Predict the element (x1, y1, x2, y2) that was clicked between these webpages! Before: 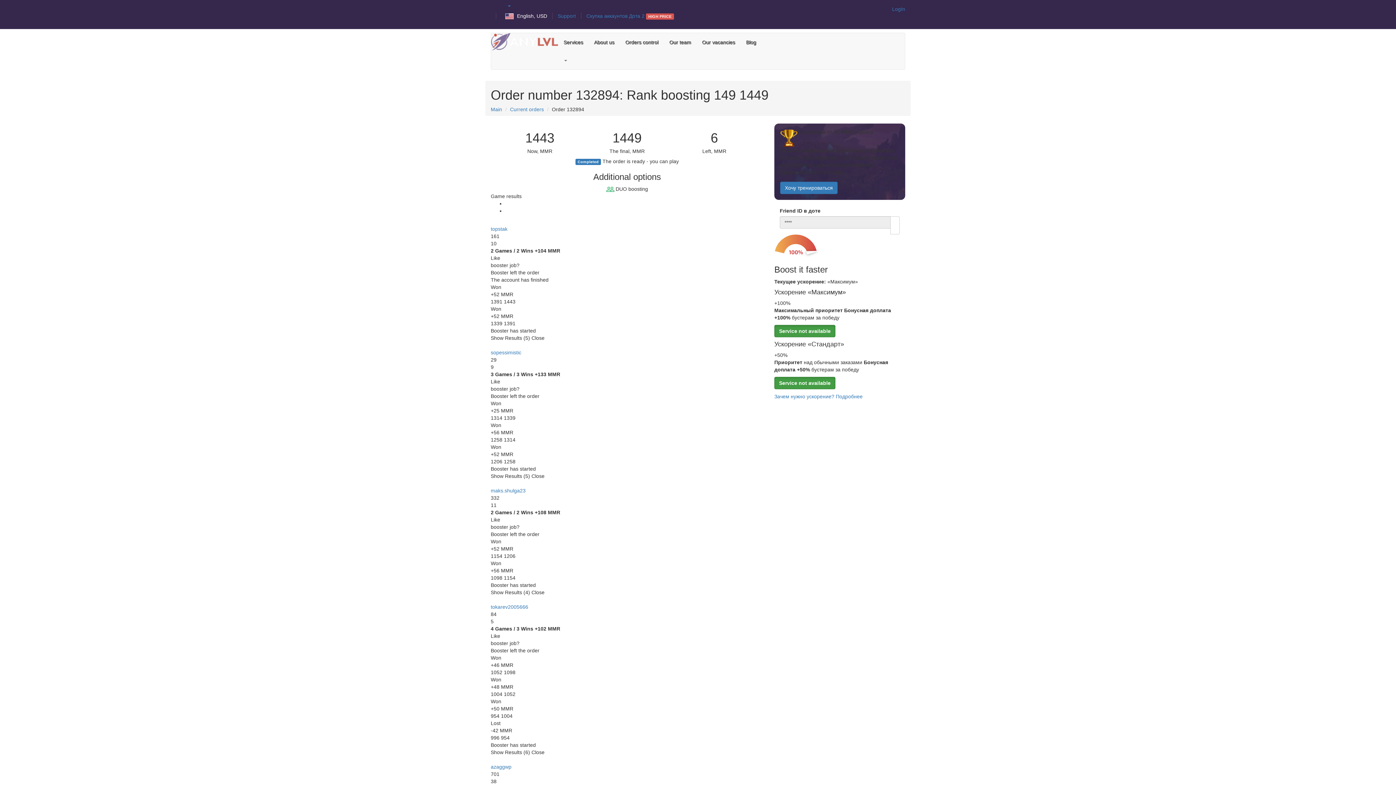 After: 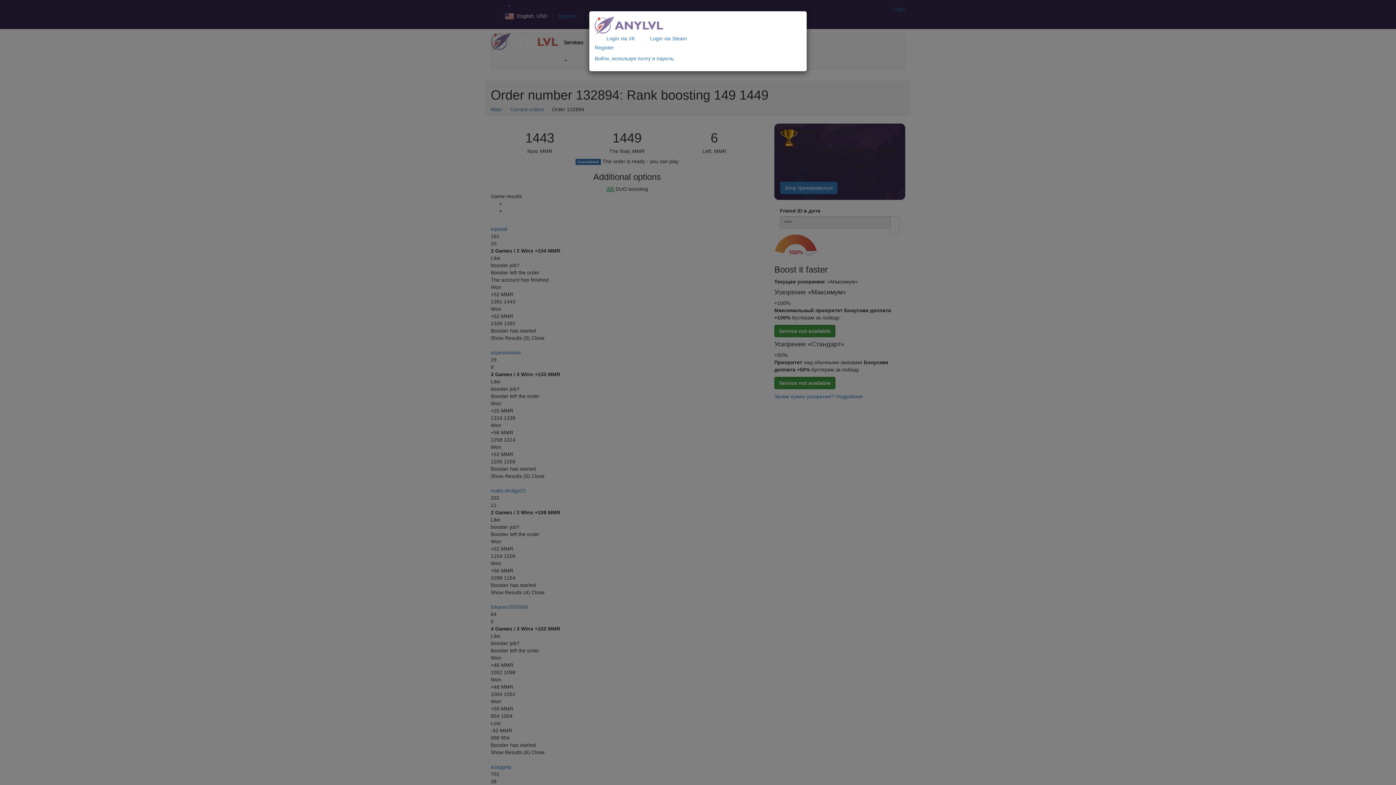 Action: label: LogIn bbox: (892, 6, 905, 12)